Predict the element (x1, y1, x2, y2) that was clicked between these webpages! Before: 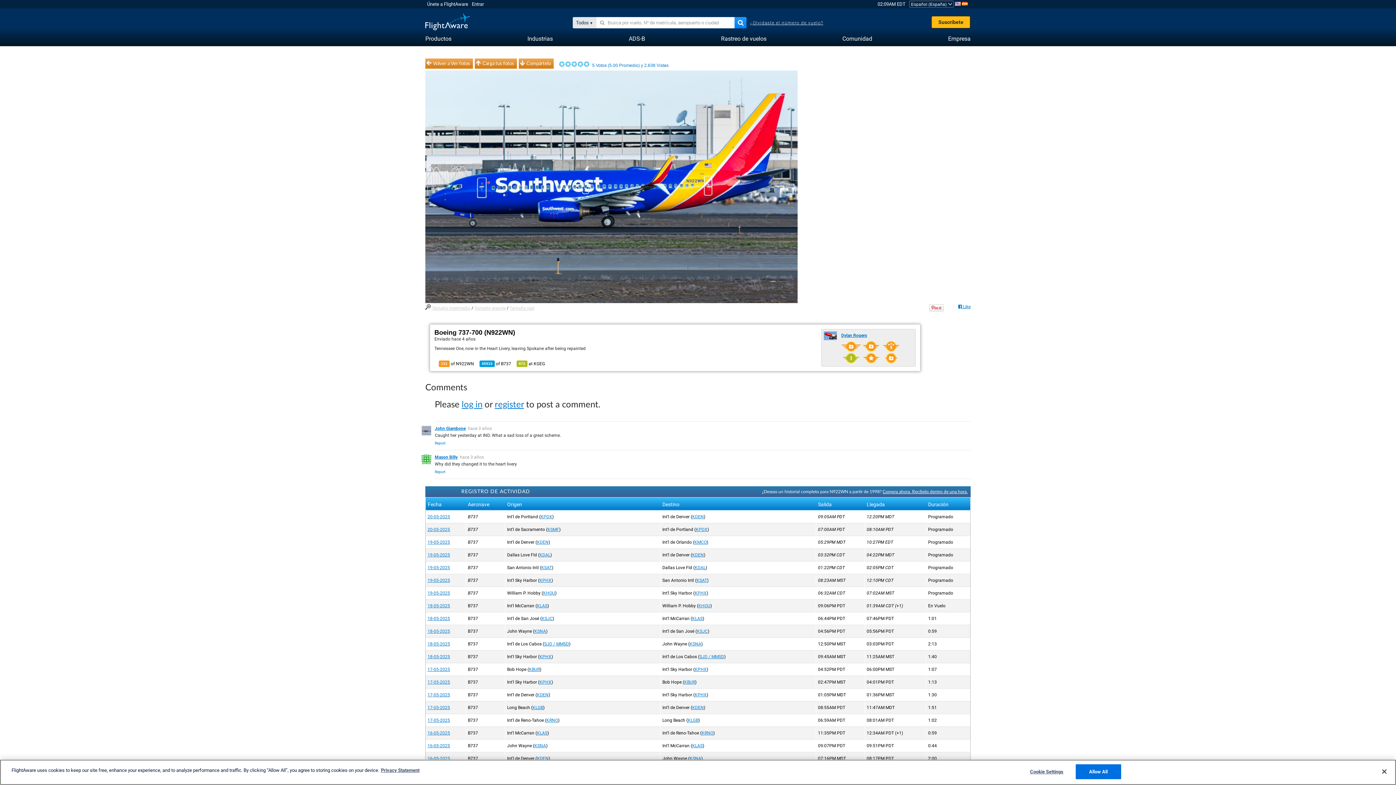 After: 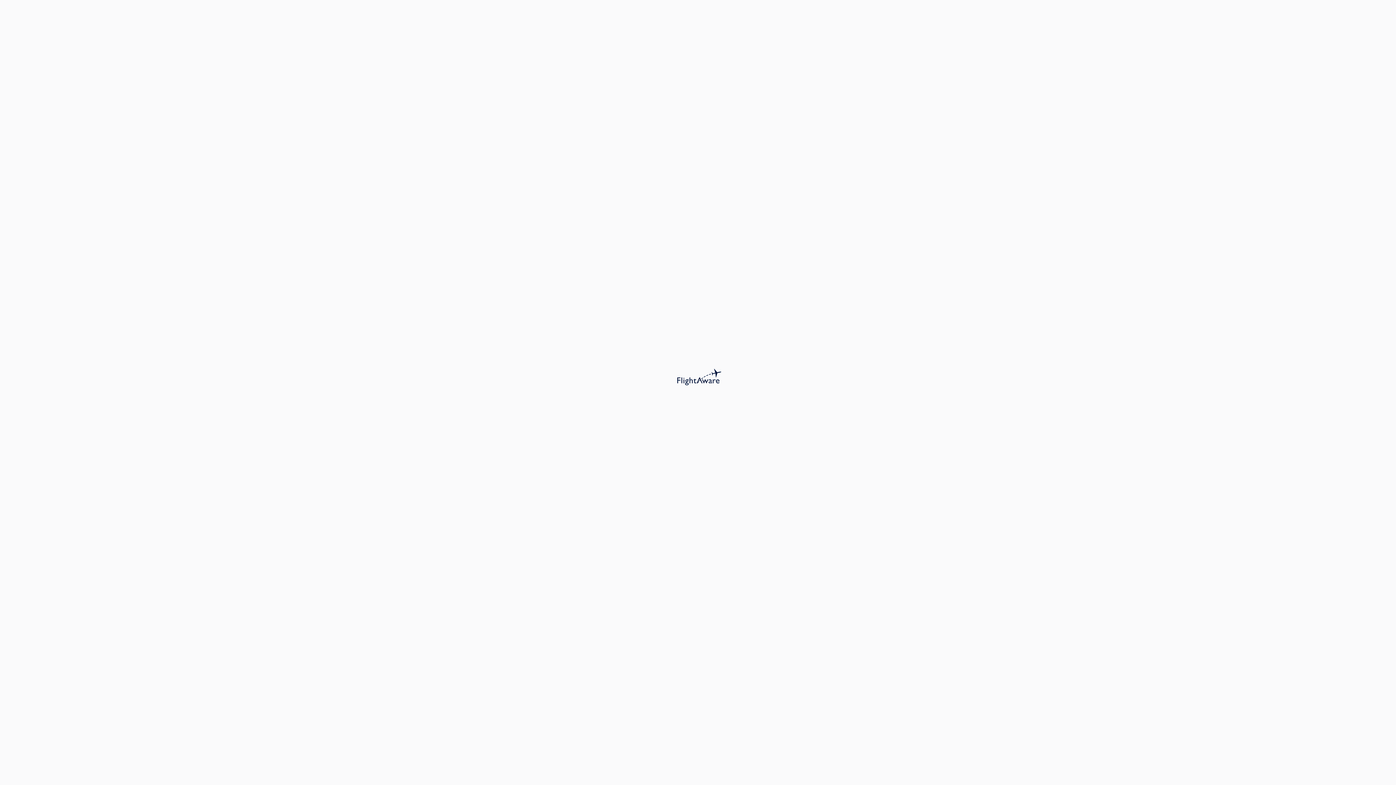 Action: label: KLGB bbox: (532, 705, 543, 710)